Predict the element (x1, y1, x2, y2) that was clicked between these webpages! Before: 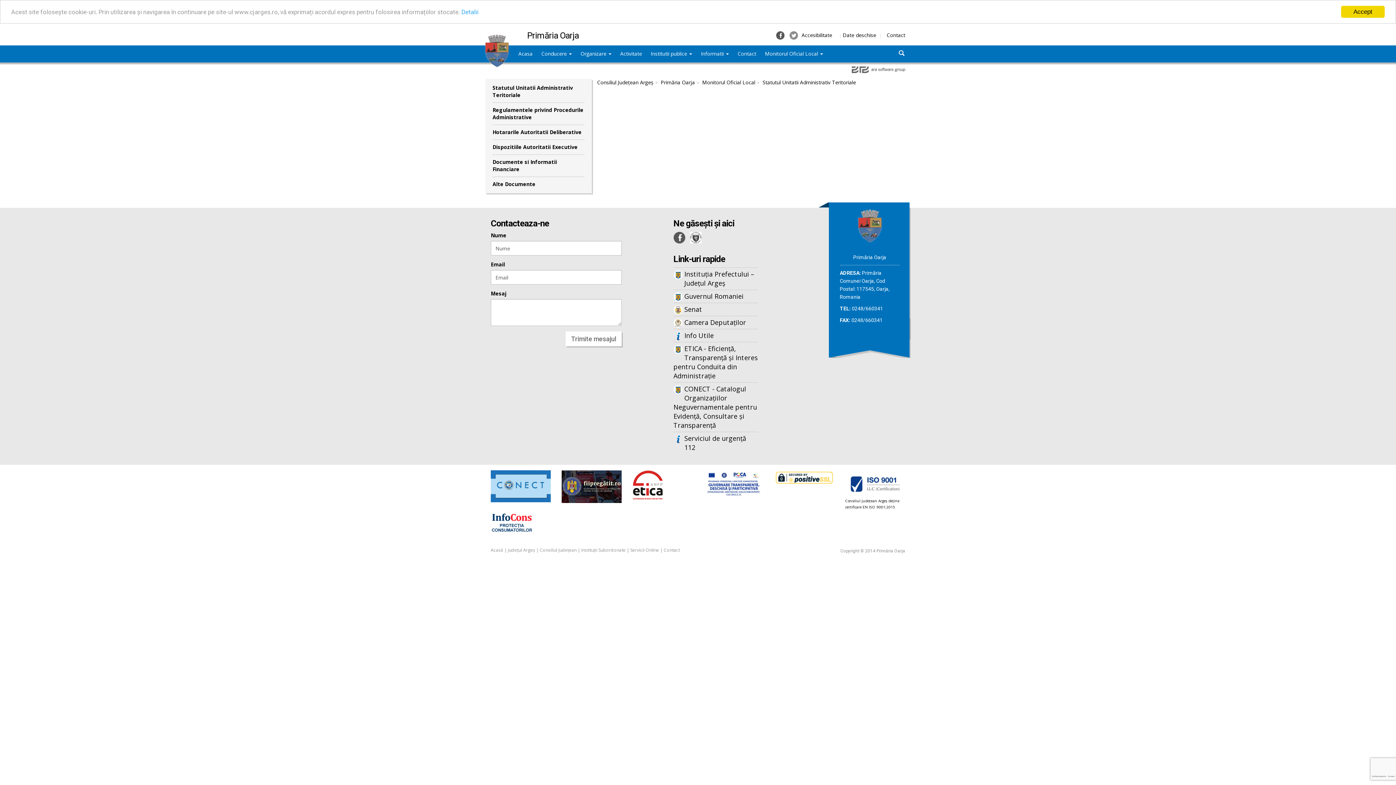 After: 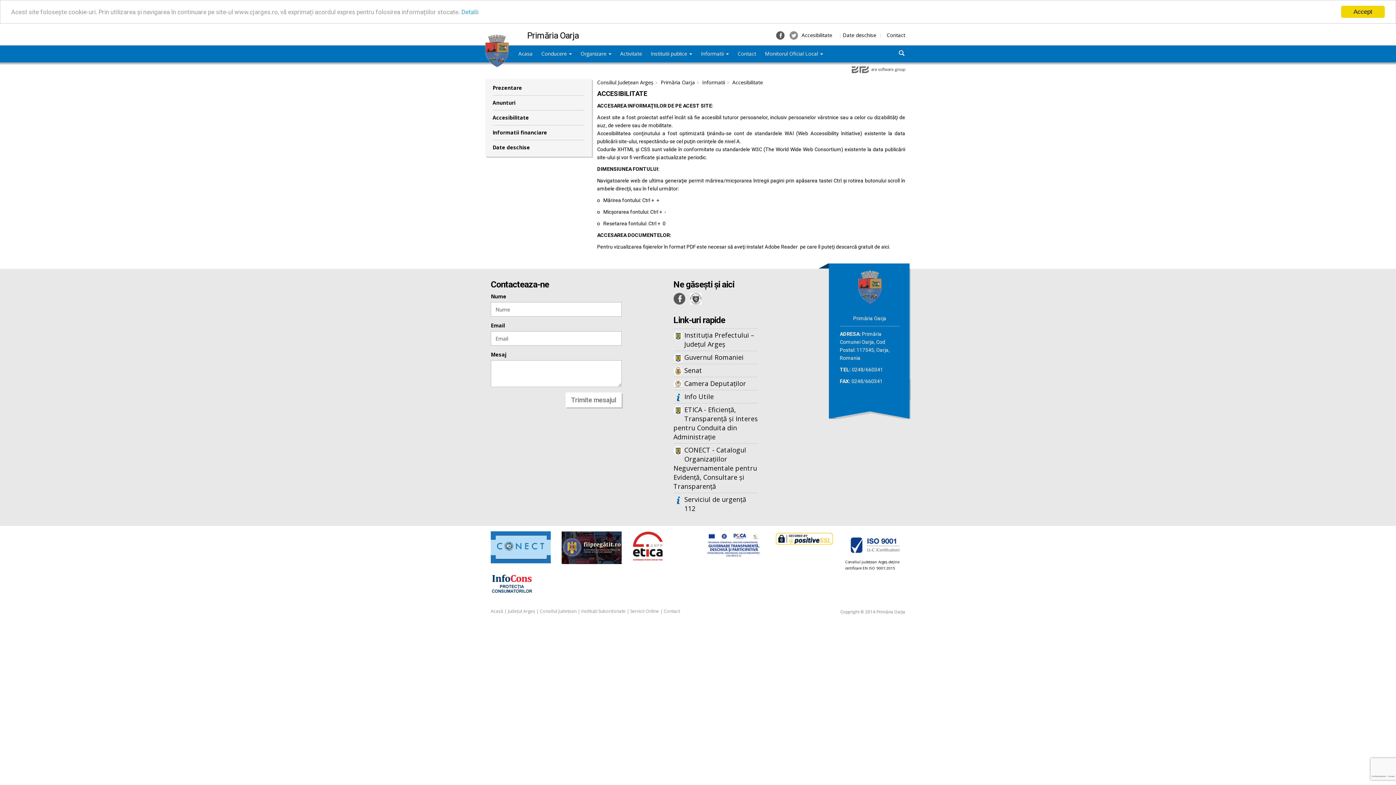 Action: bbox: (801, 31, 832, 38) label: Accesibilitate